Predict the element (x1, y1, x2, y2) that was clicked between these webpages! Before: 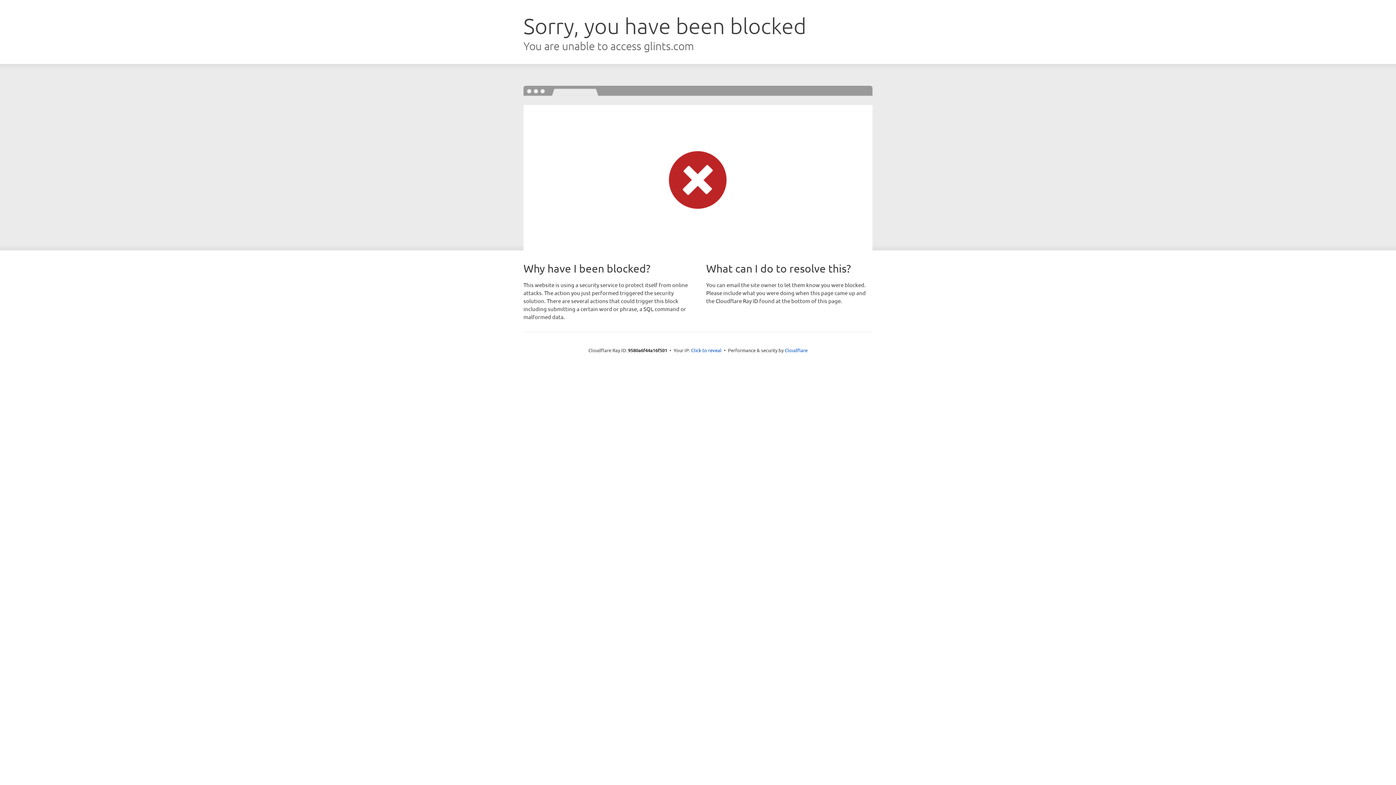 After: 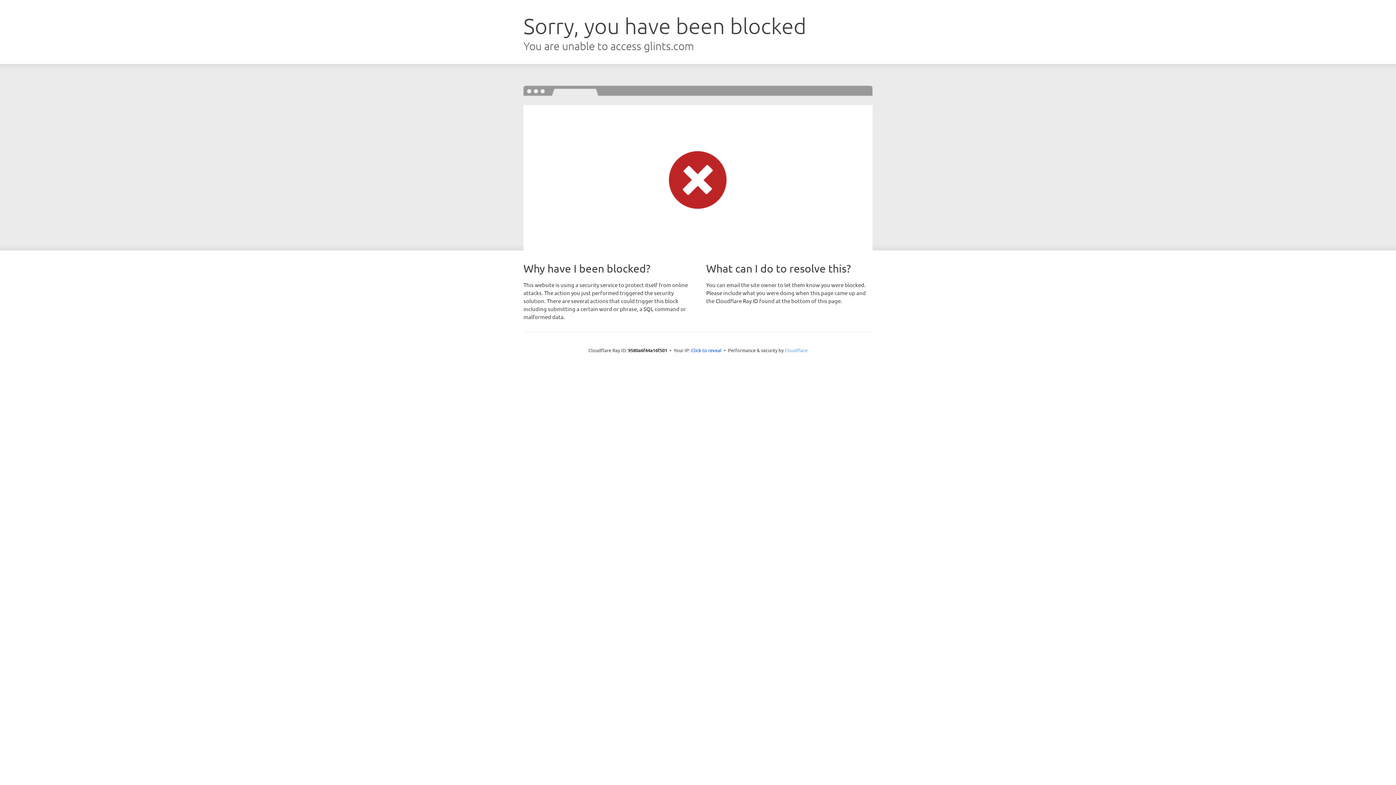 Action: label: Cloudflare bbox: (784, 347, 807, 353)